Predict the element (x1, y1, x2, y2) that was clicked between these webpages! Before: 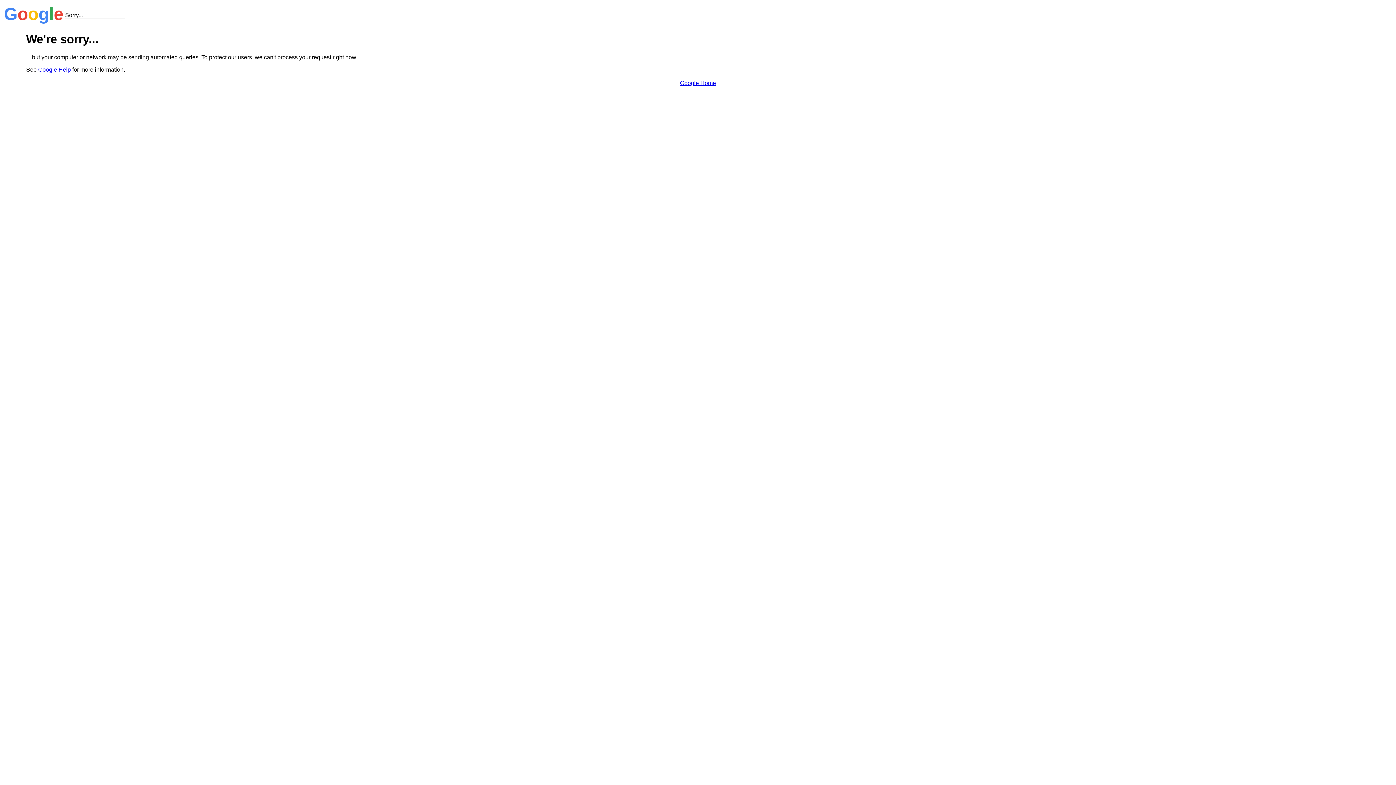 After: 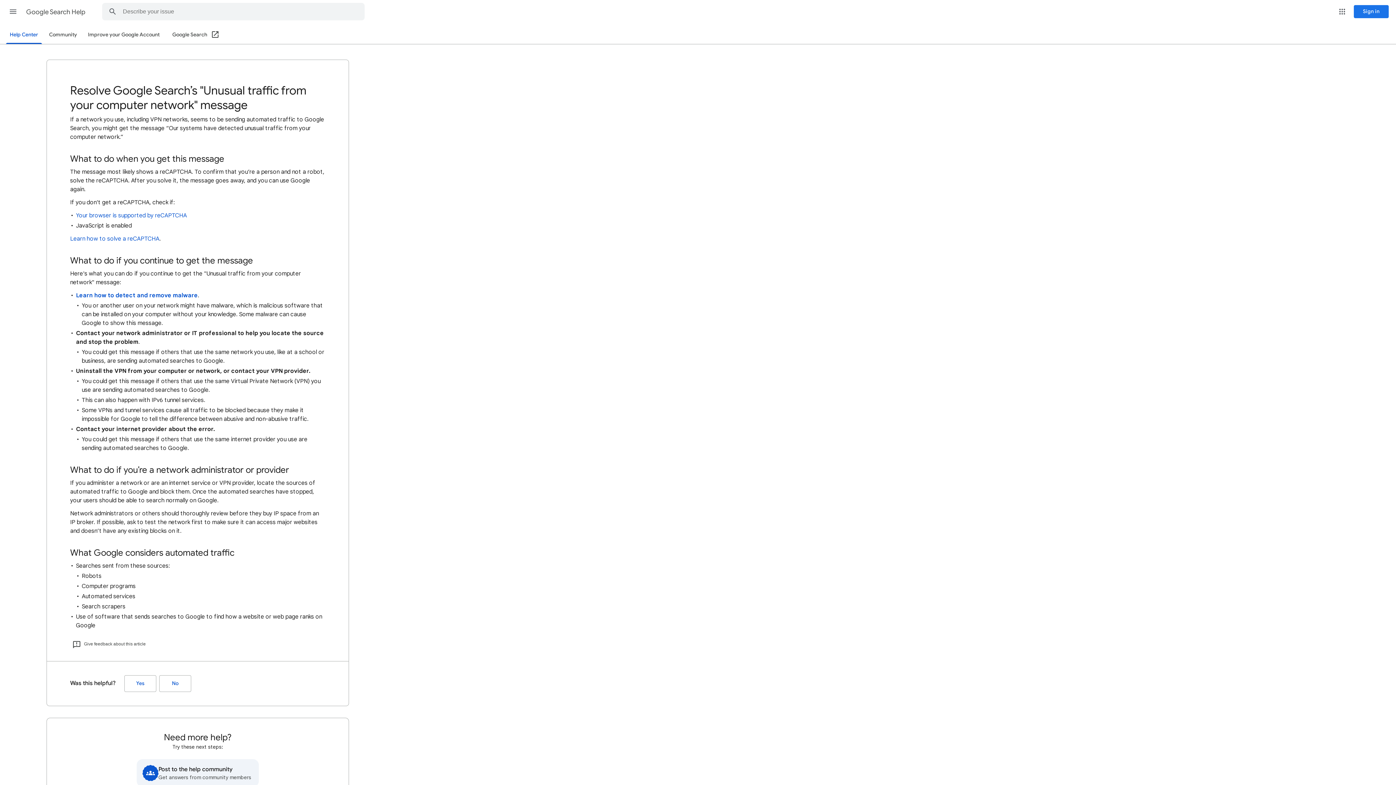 Action: bbox: (38, 66, 70, 72) label: Google Help